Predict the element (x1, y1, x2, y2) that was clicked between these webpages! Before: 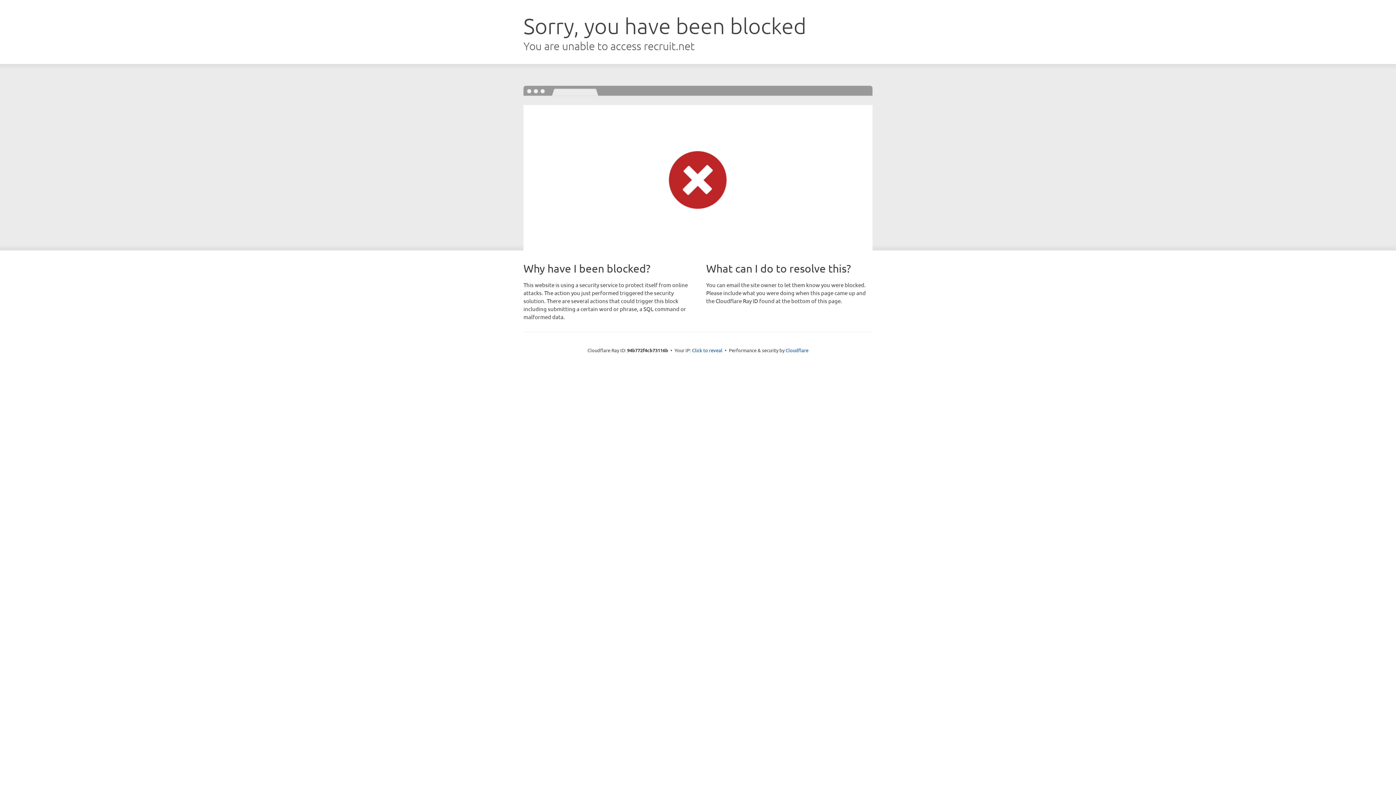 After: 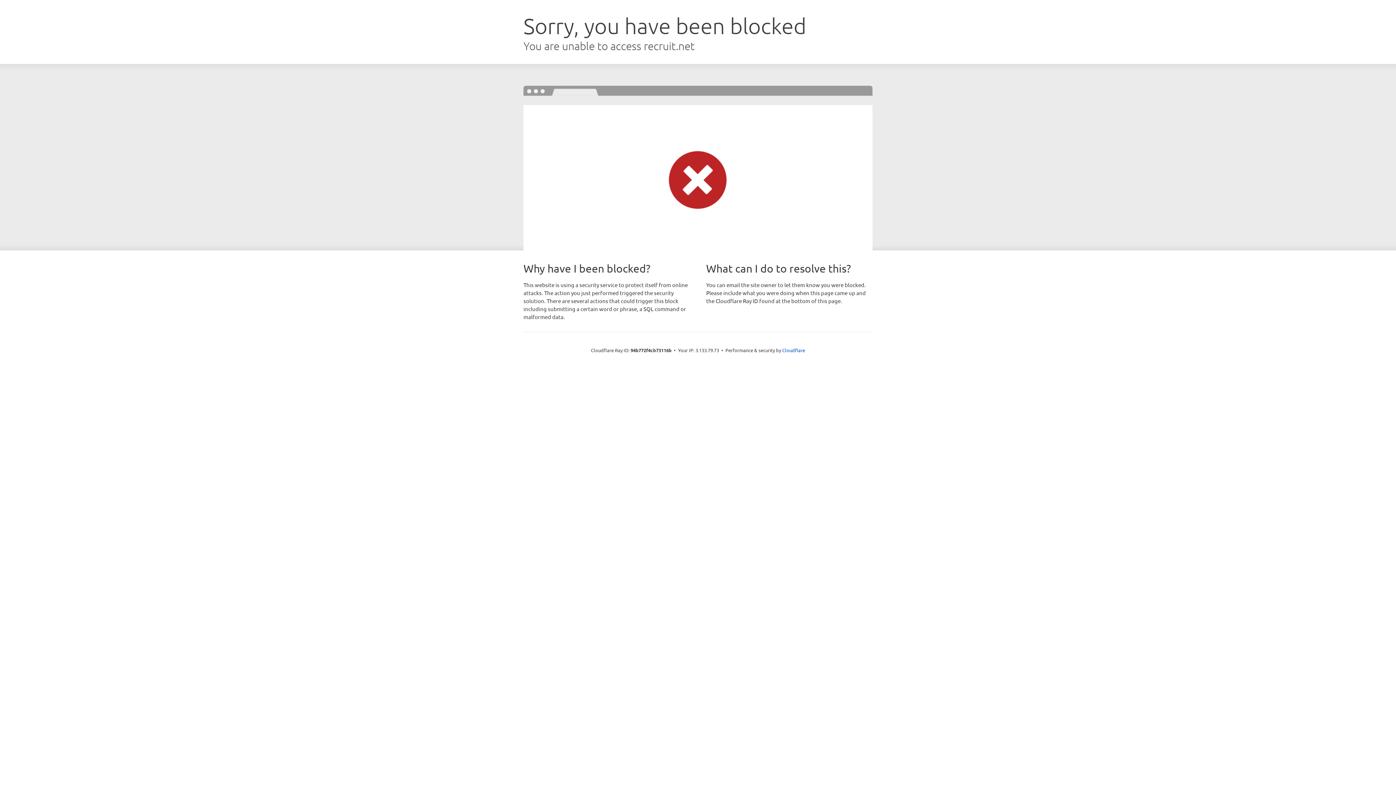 Action: bbox: (692, 346, 722, 353) label: Click to reveal